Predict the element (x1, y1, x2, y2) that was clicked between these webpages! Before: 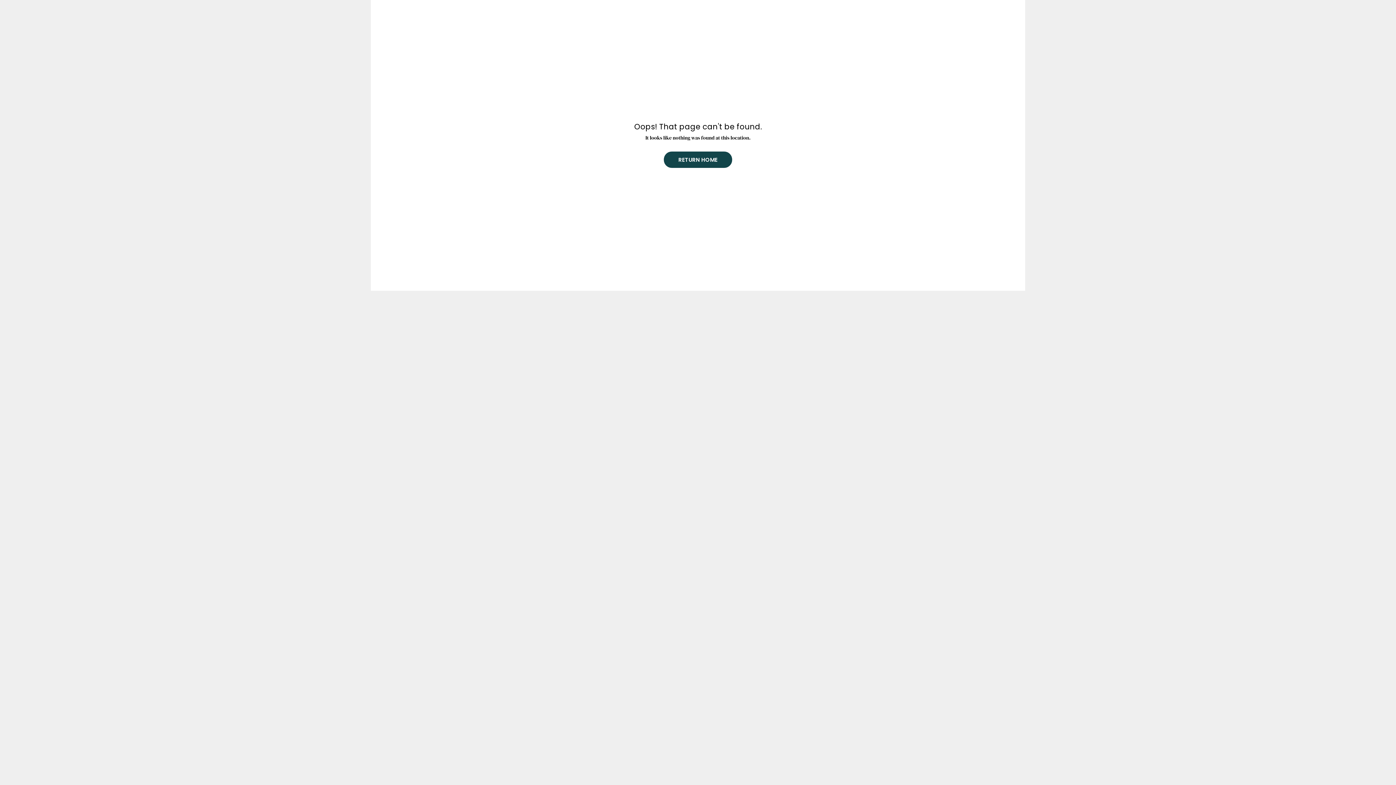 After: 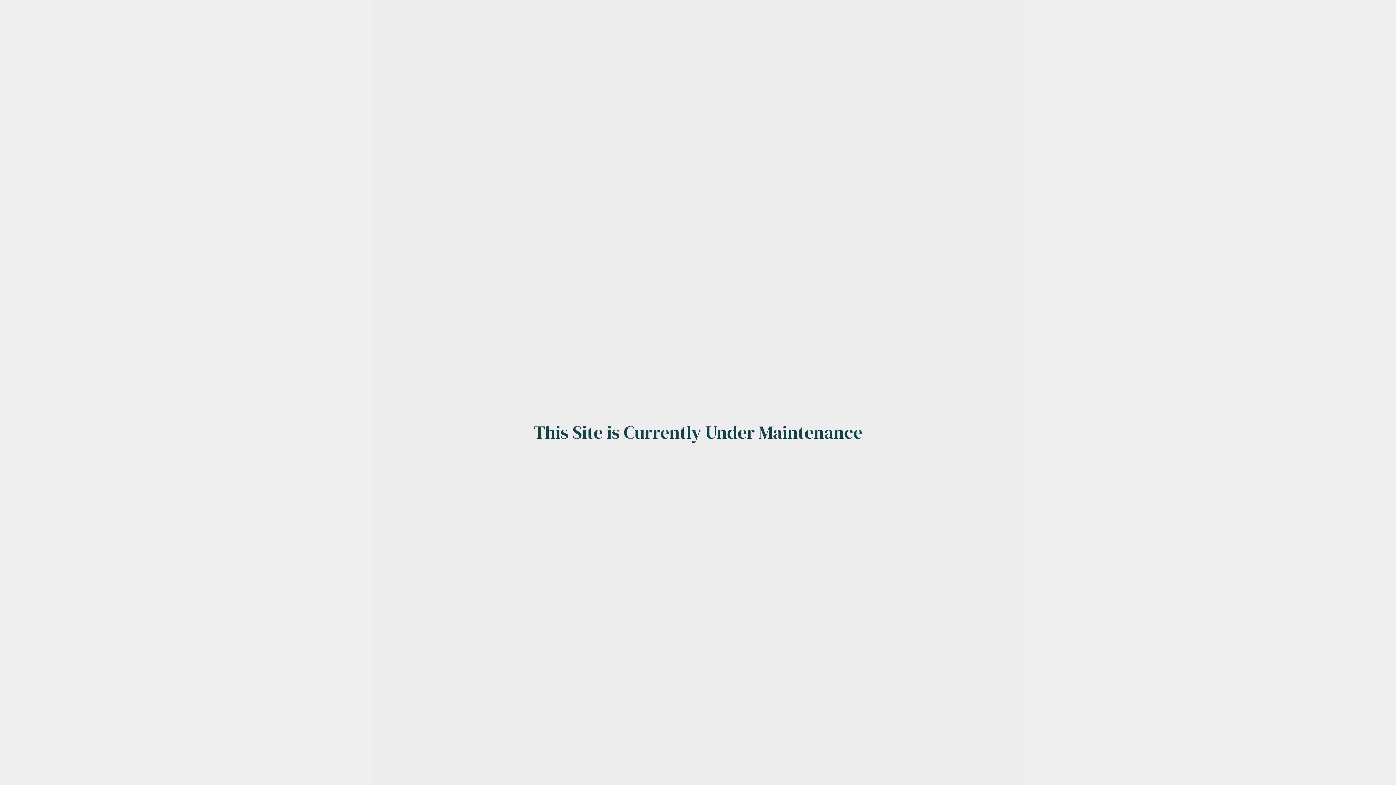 Action: bbox: (664, 151, 732, 168) label: RETURN HOME